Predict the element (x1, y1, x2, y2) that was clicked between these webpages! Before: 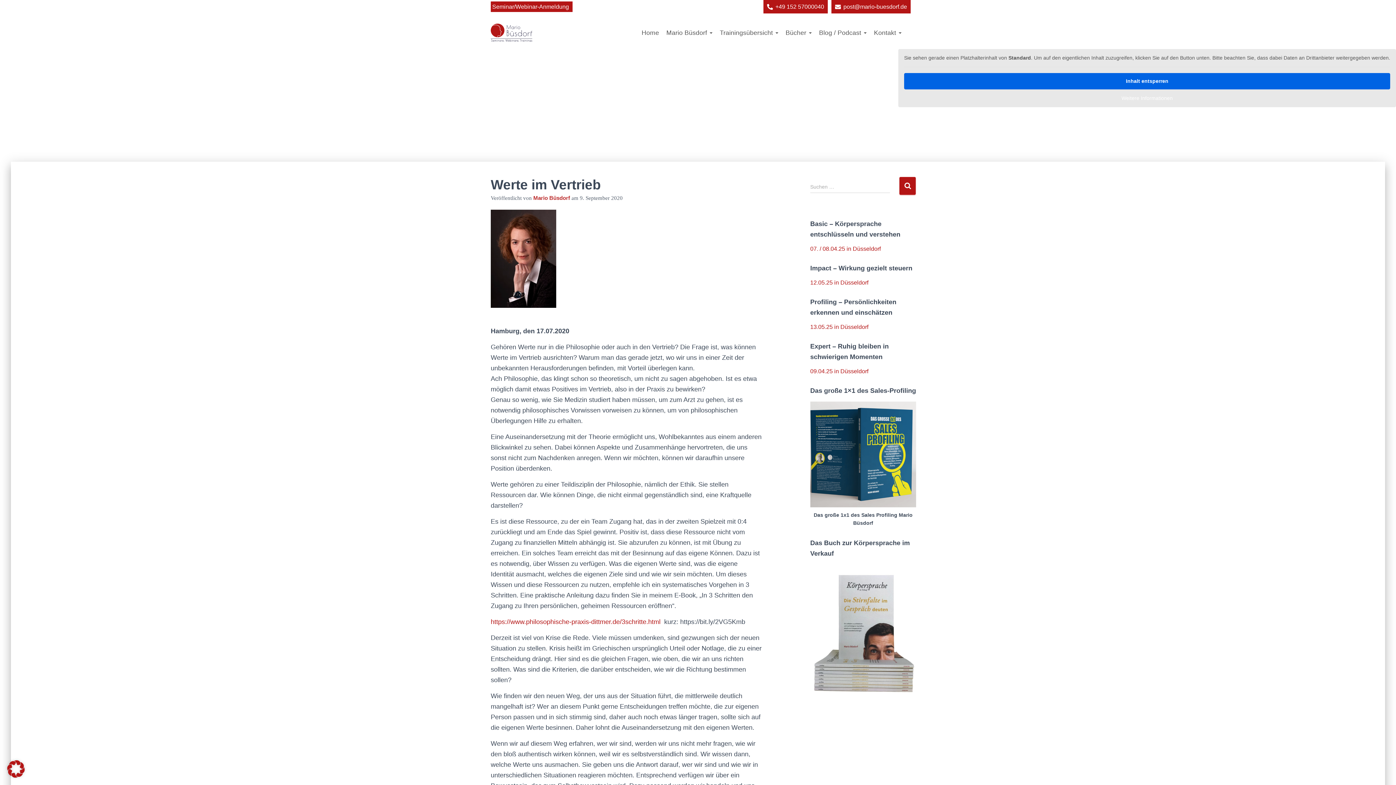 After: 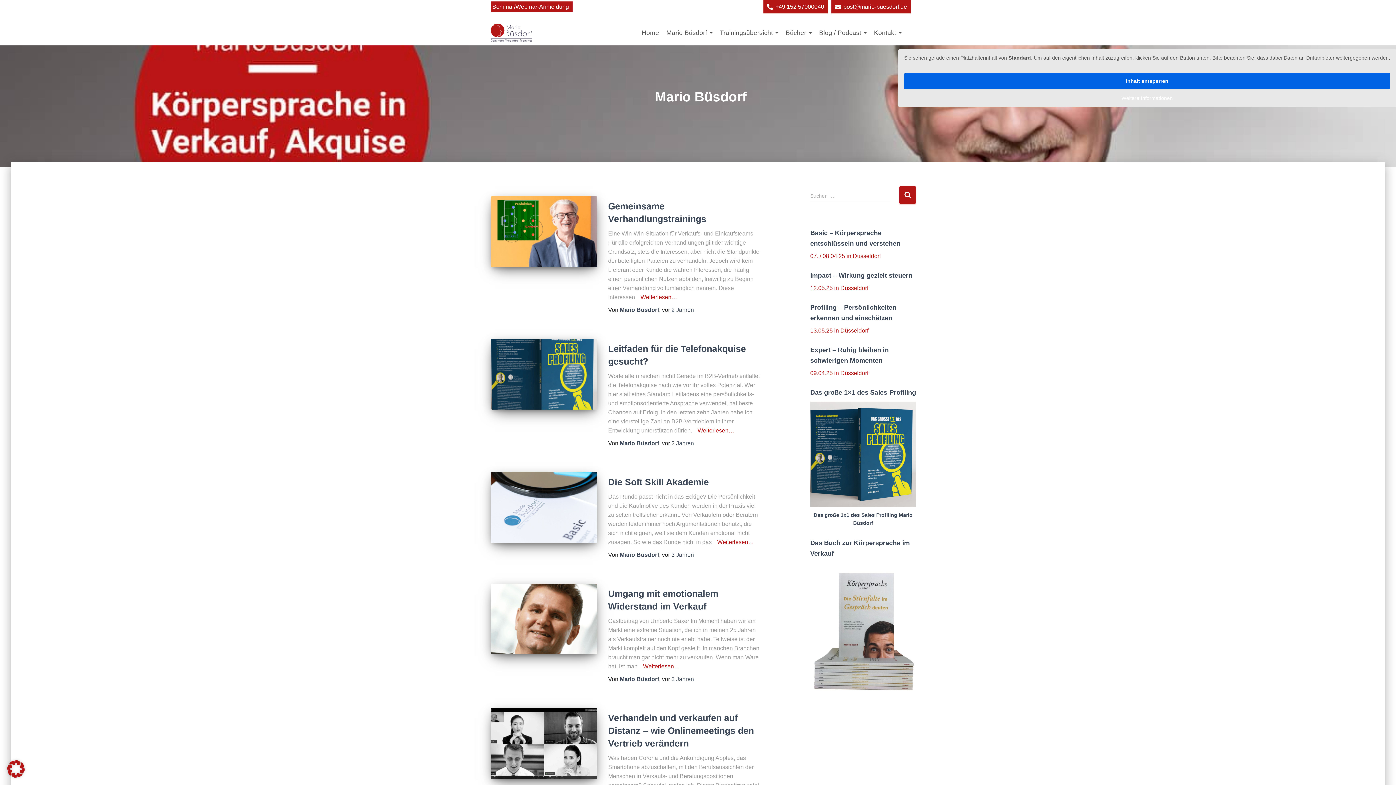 Action: label: Mario Büsdorf bbox: (533, 194, 570, 201)